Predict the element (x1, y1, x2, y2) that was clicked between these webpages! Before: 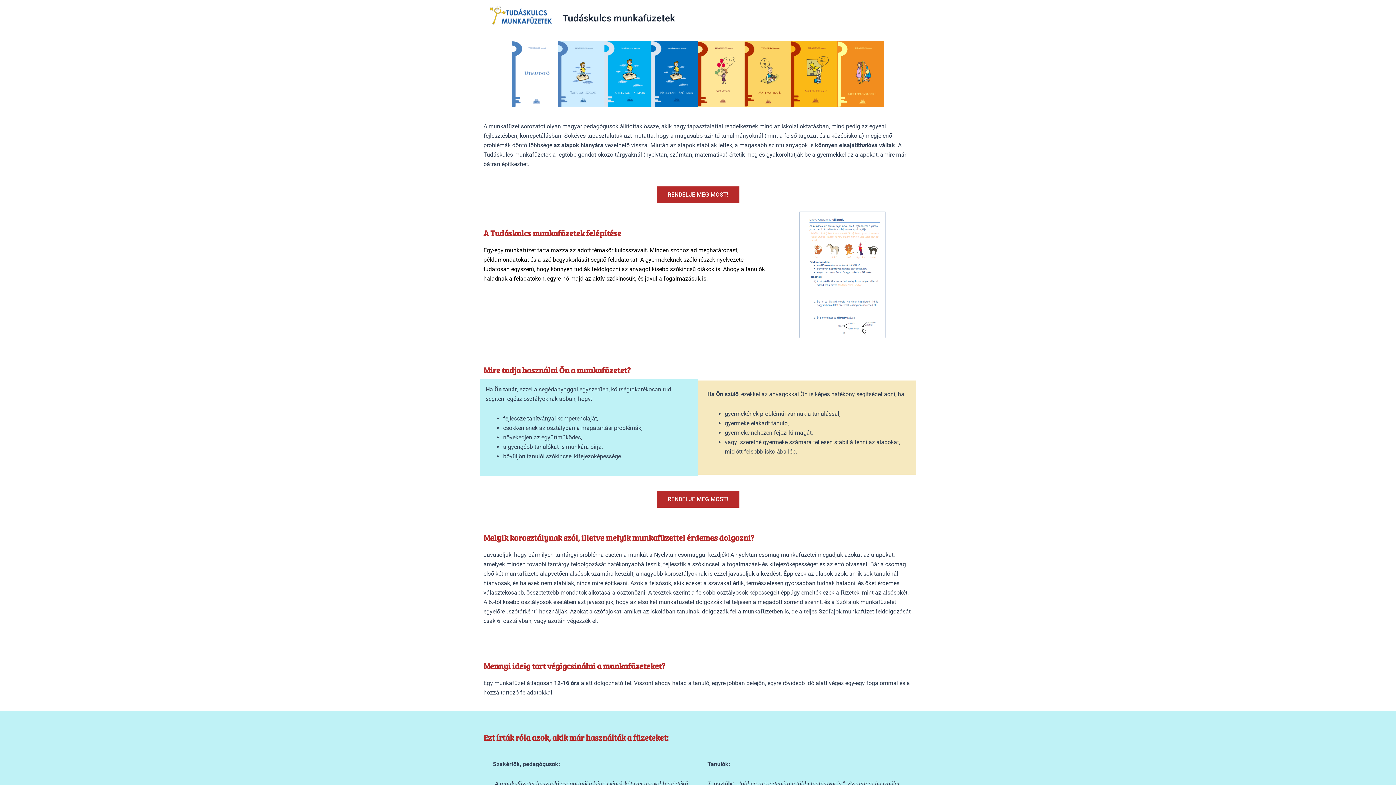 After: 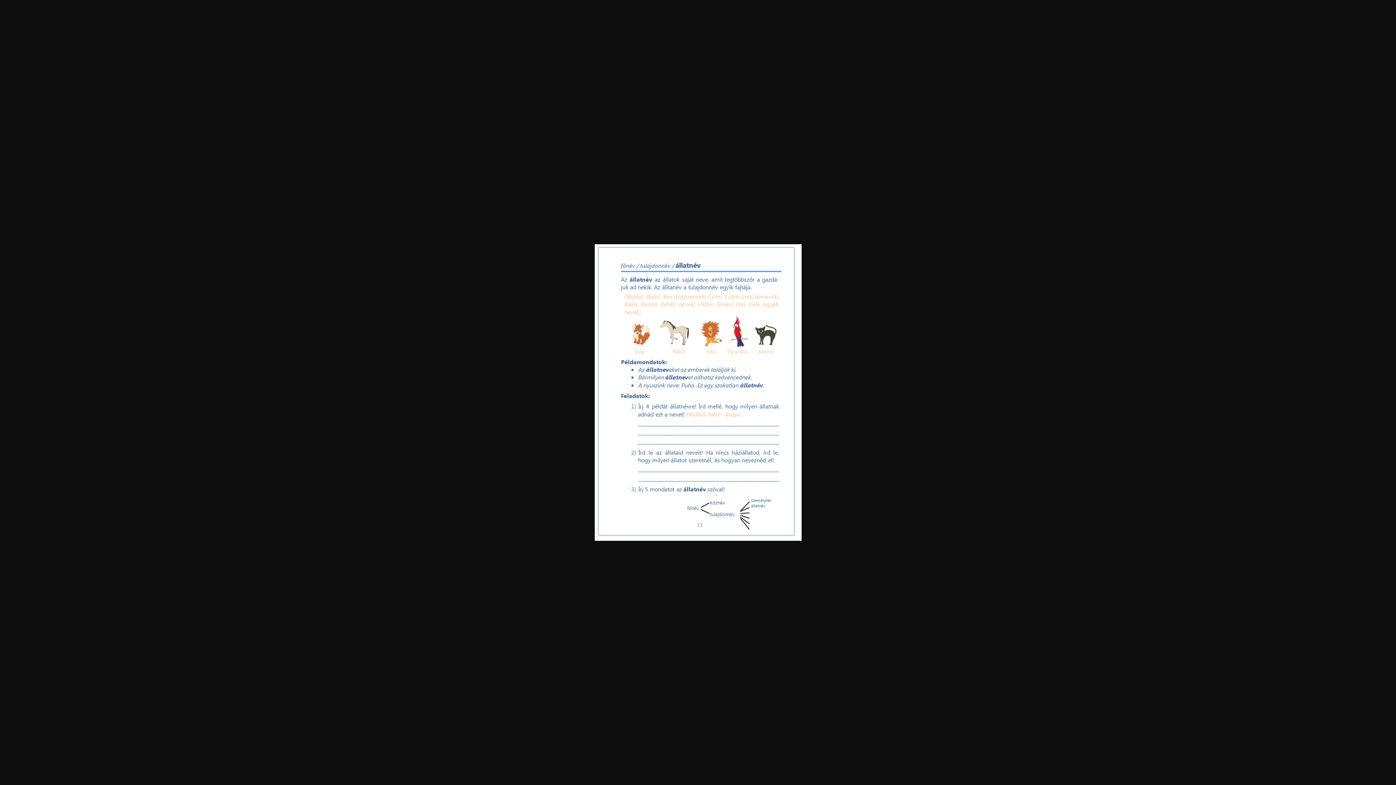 Action: bbox: (798, 210, 888, 340)